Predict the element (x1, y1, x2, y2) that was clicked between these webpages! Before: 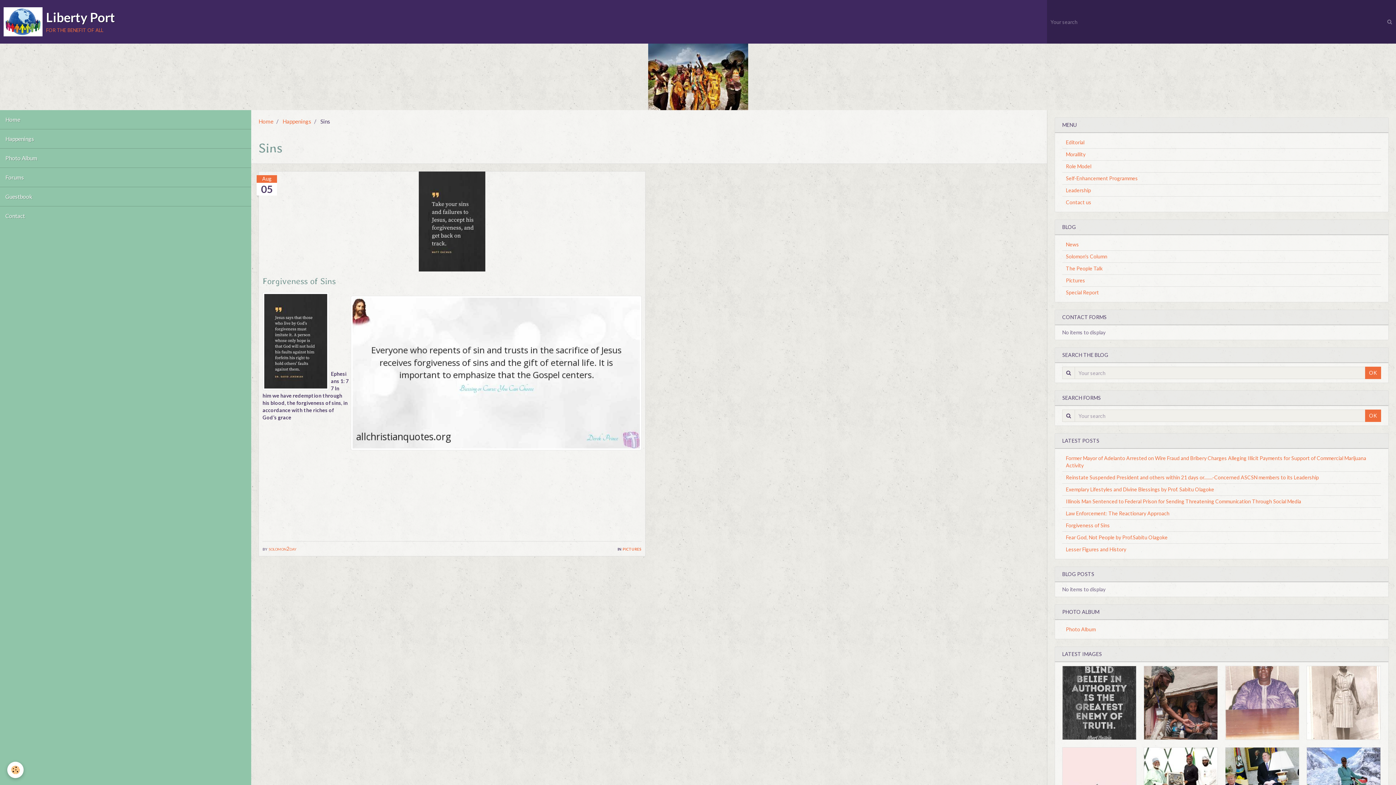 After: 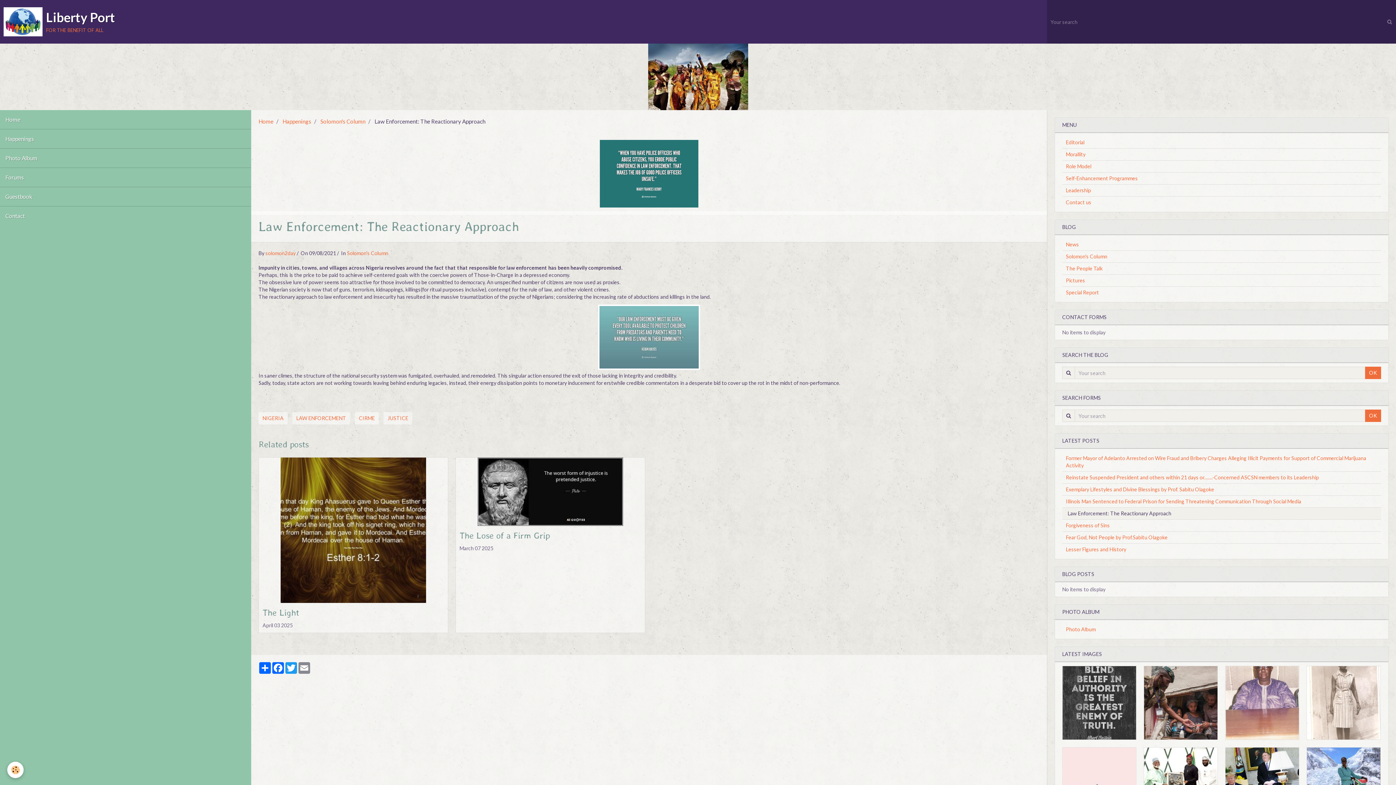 Action: label: Law Enforcement: The Reactionary Approach bbox: (1062, 508, 1381, 519)